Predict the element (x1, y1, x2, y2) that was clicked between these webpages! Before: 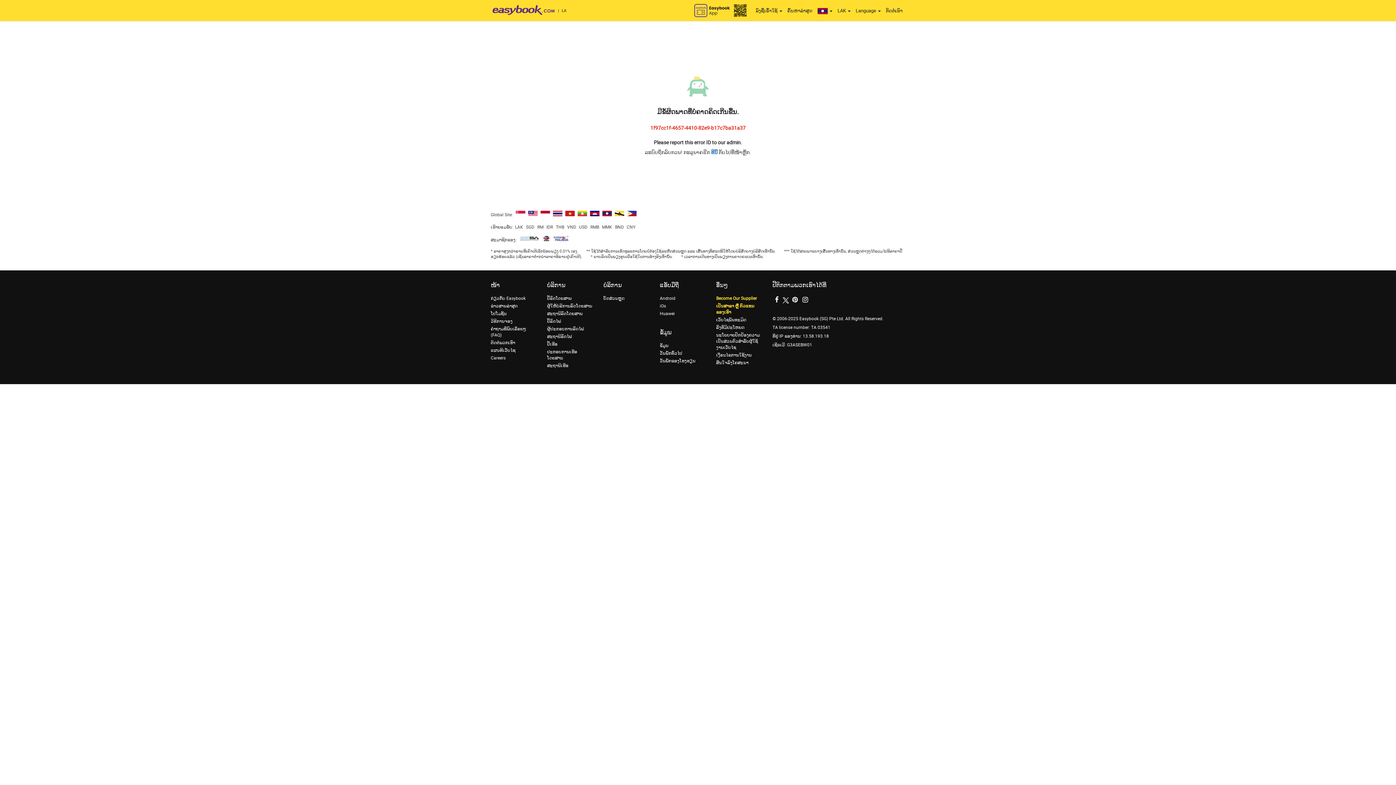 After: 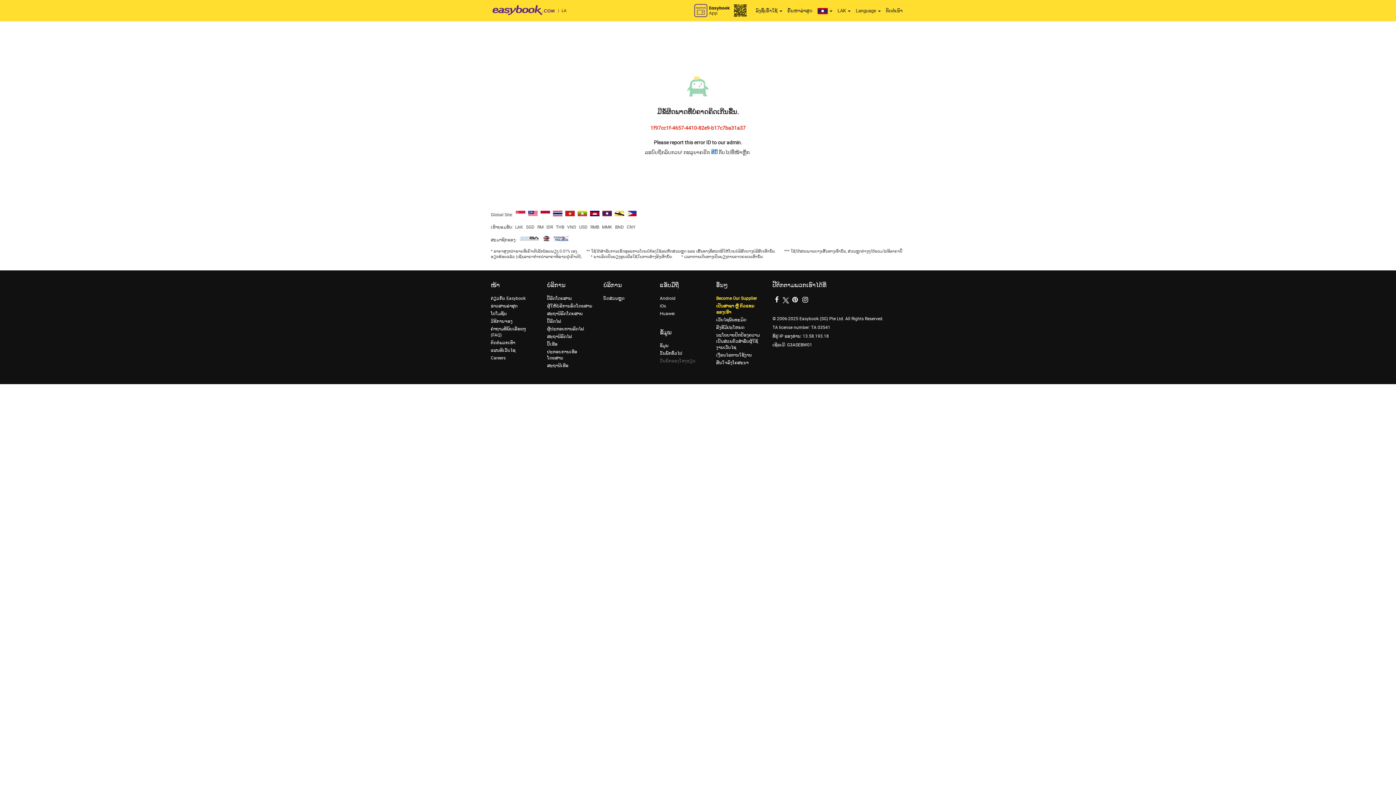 Action: bbox: (660, 358, 695, 363) label: ວັນພັກຂອງໂຮງຮຽນ